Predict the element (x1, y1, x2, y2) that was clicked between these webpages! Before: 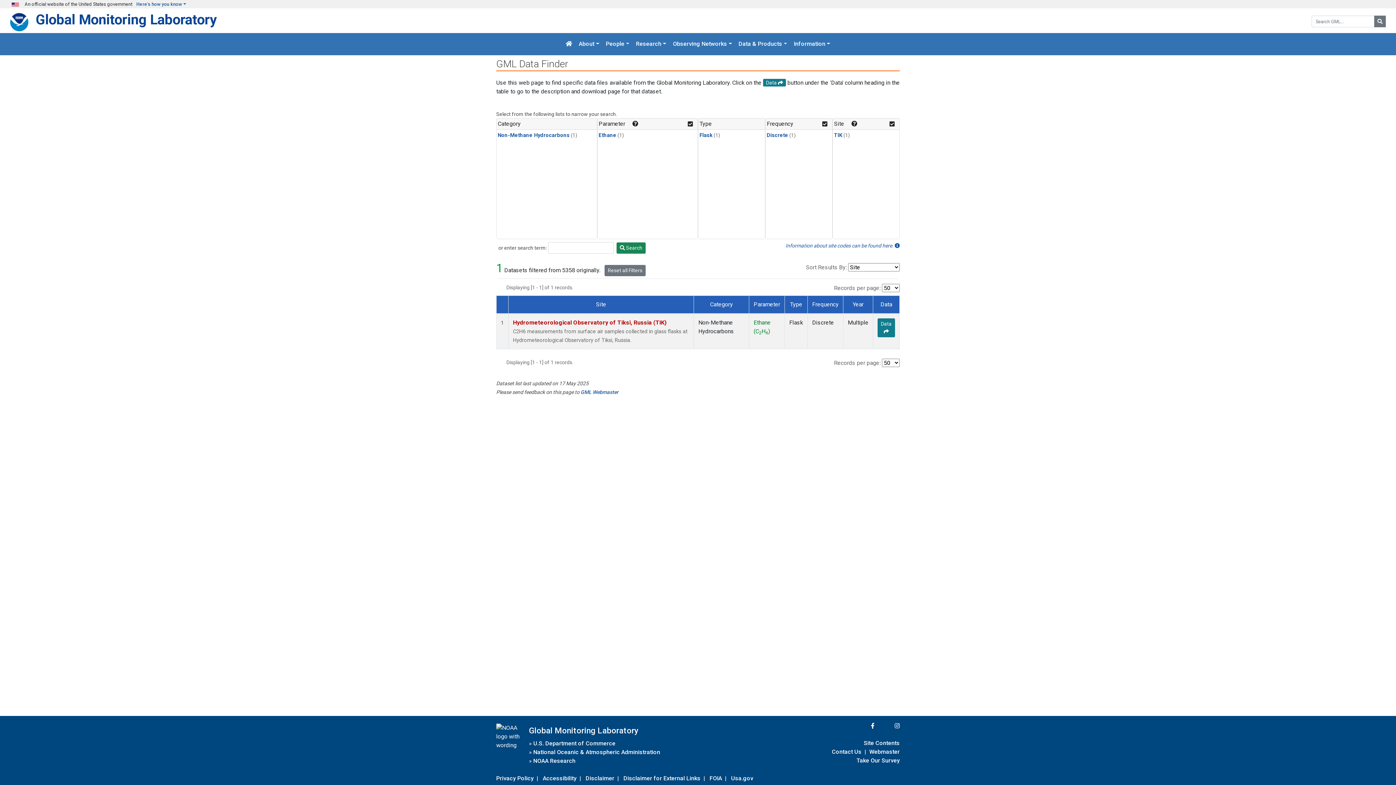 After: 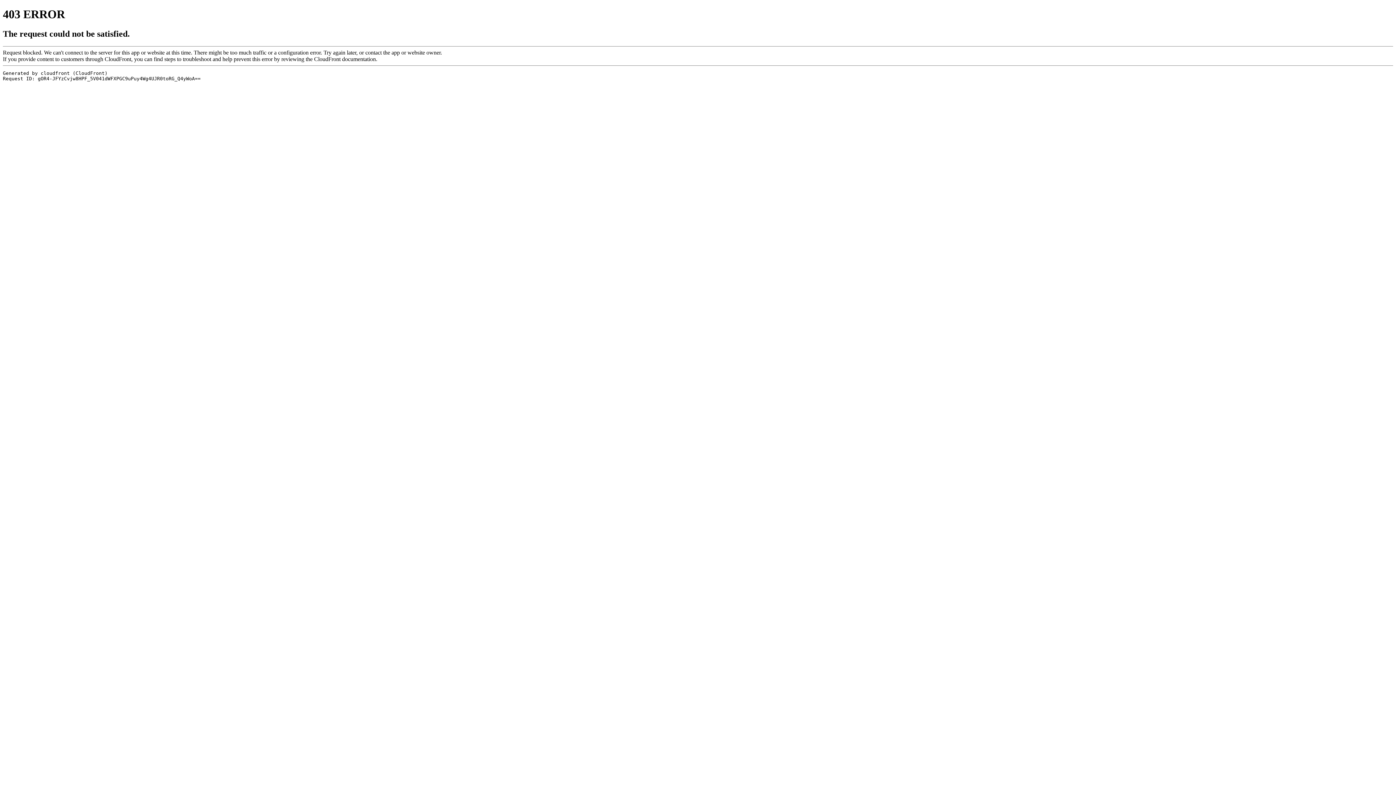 Action: label: Privacy Policy bbox: (496, 773, 533, 783)